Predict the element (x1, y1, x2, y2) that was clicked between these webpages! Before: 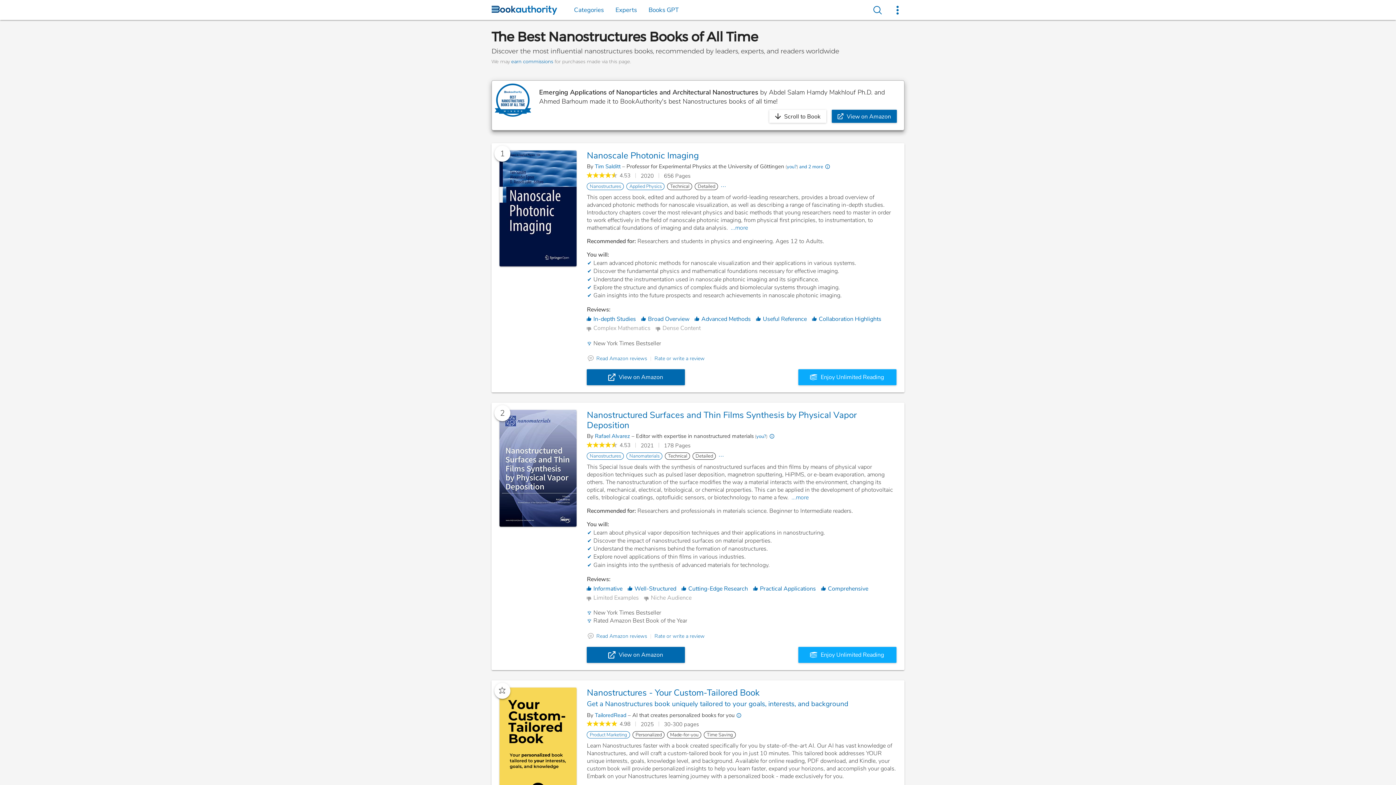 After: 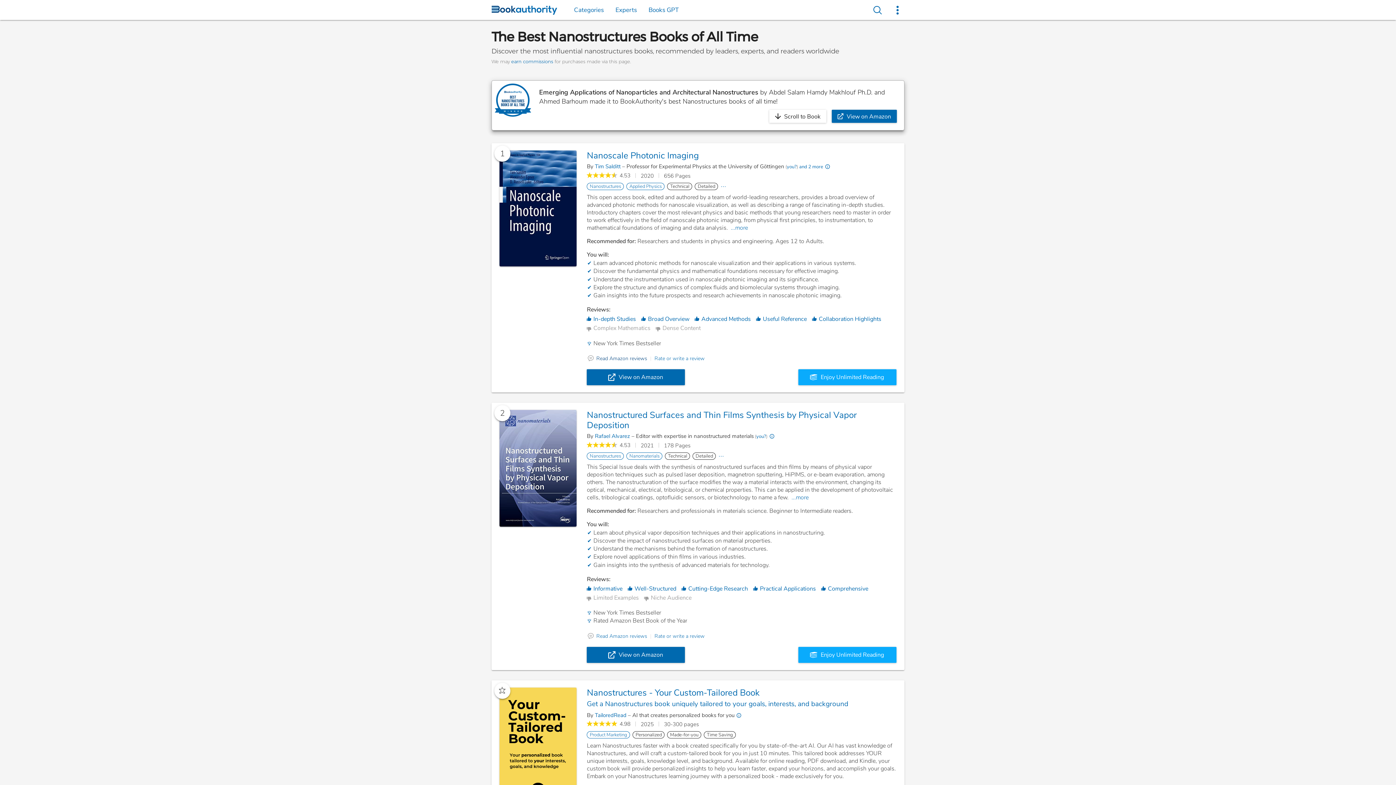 Action: bbox: (596, 355, 647, 362) label: Read Amazon reviews